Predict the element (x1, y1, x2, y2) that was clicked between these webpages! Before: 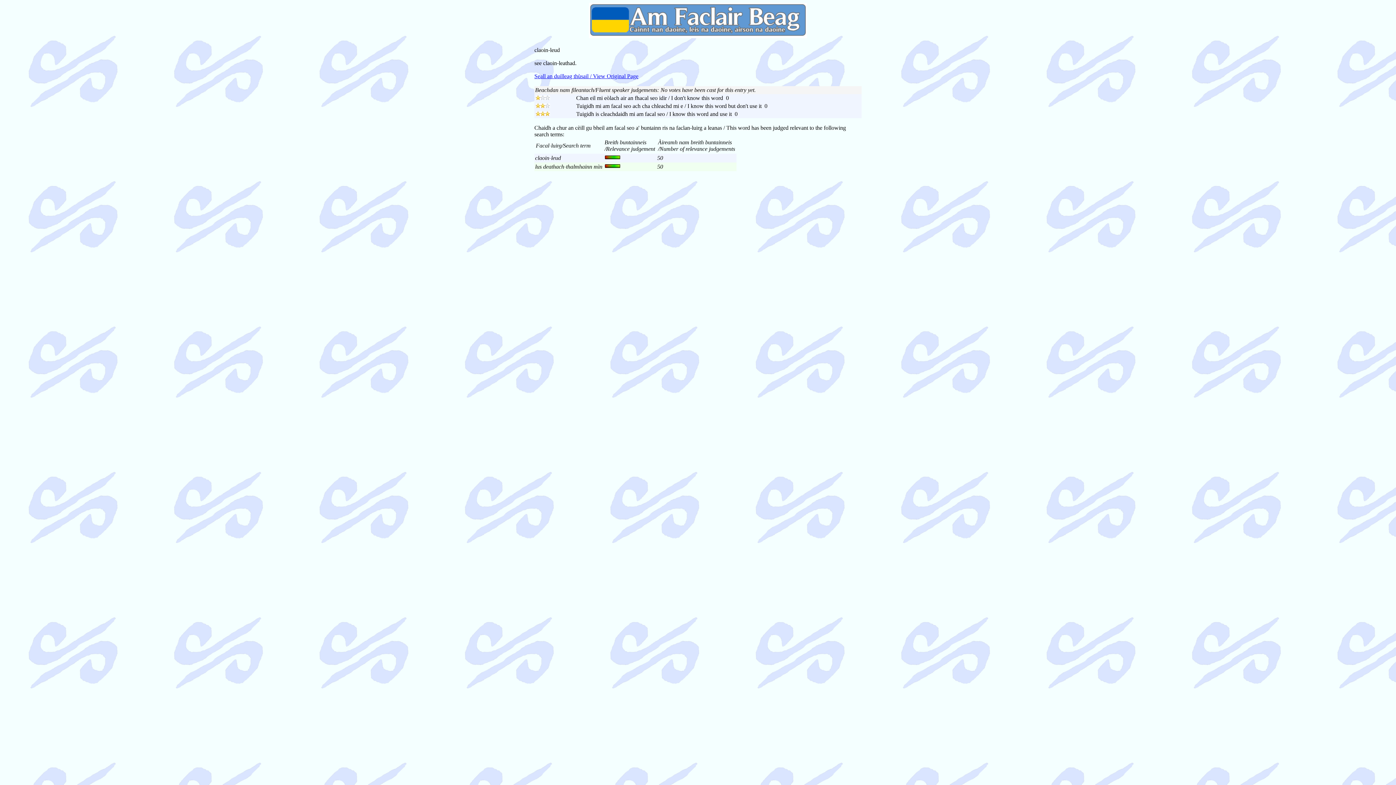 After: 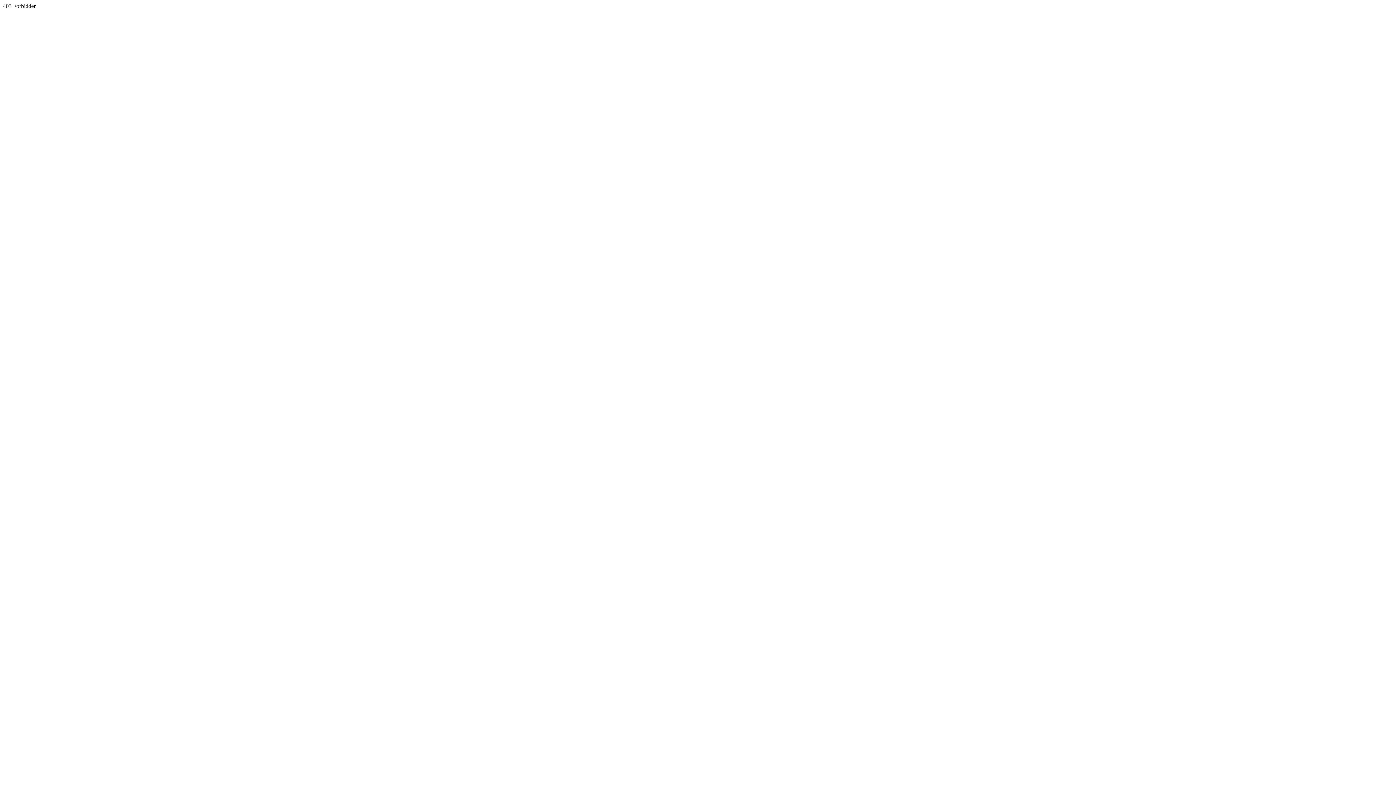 Action: label: Seall an duilleag thùsail / View Original Page bbox: (534, 73, 638, 79)